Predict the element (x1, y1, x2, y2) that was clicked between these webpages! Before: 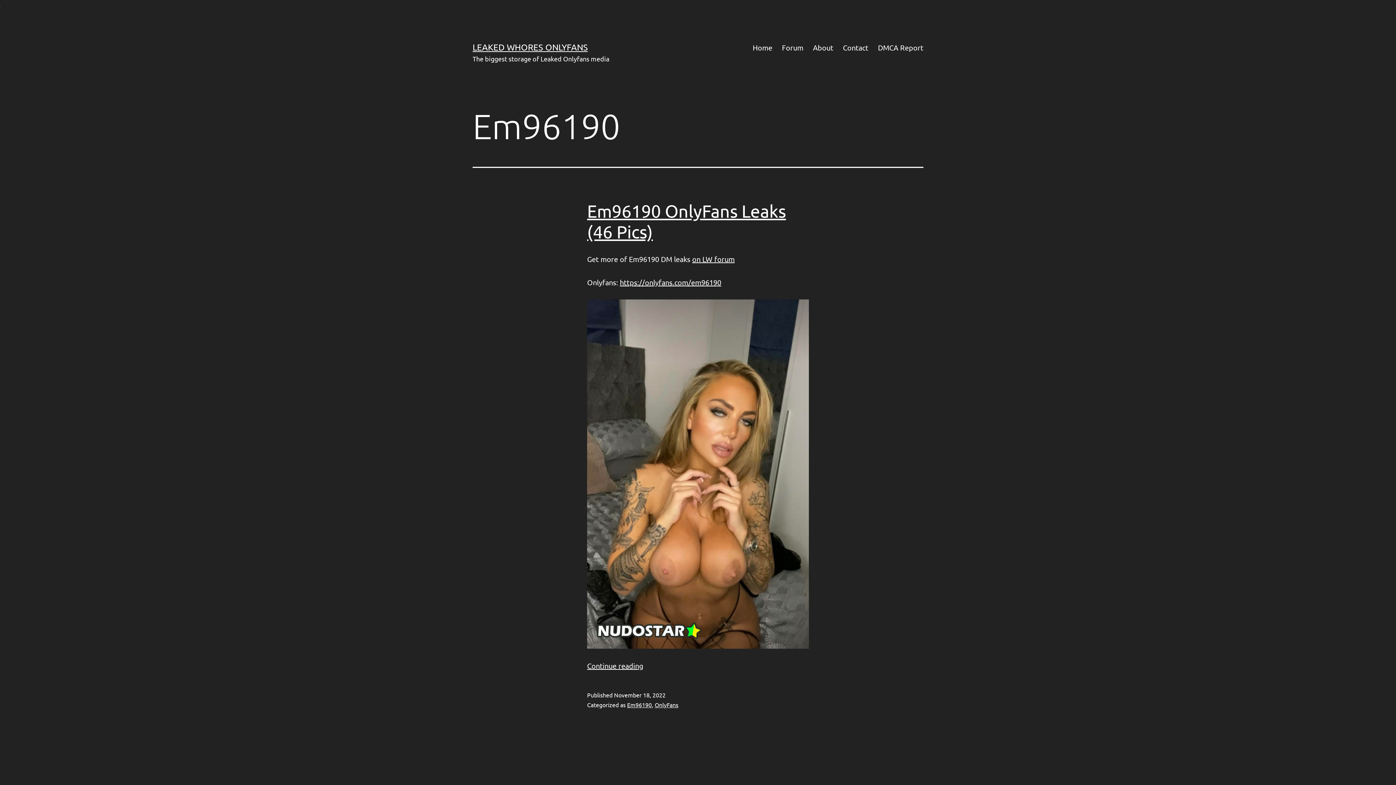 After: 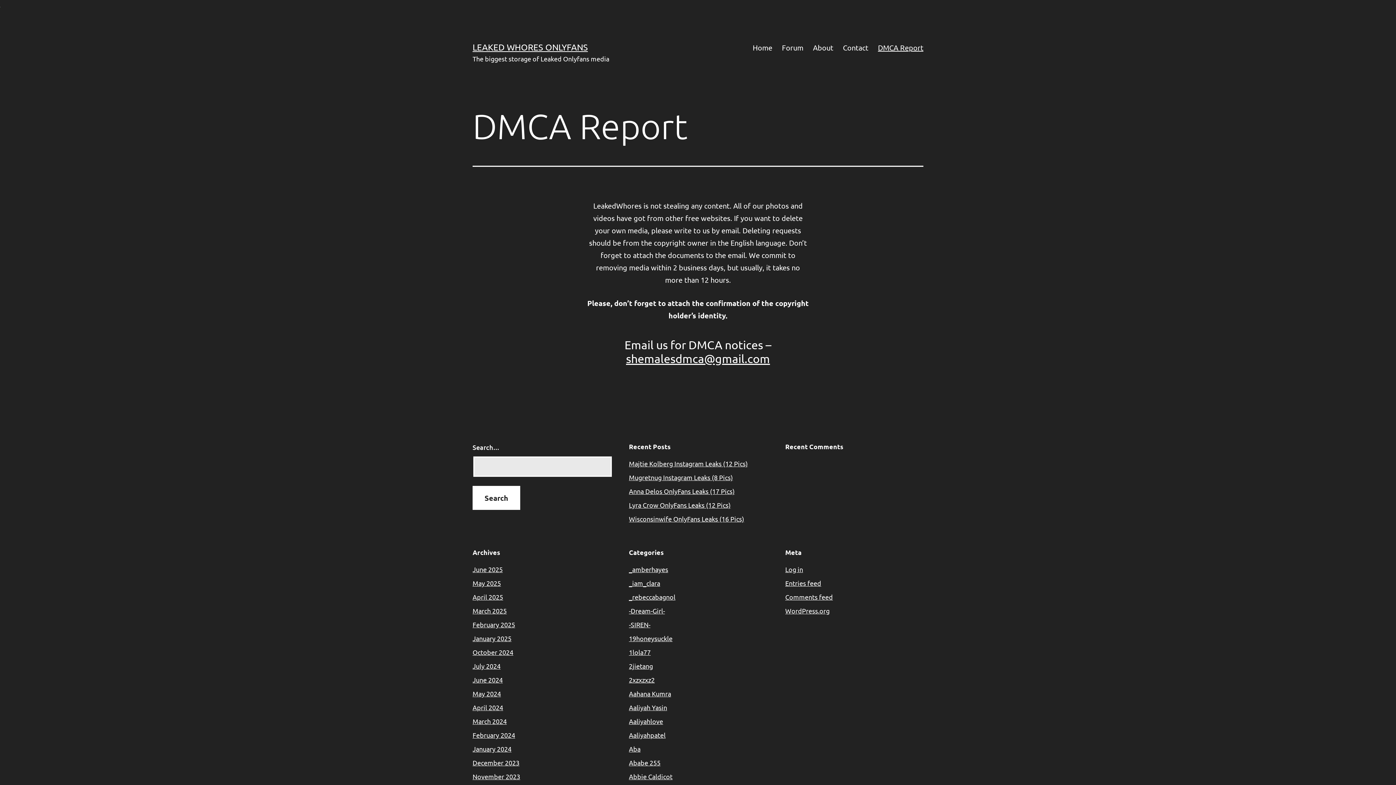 Action: label: DMCA Report bbox: (873, 38, 928, 56)